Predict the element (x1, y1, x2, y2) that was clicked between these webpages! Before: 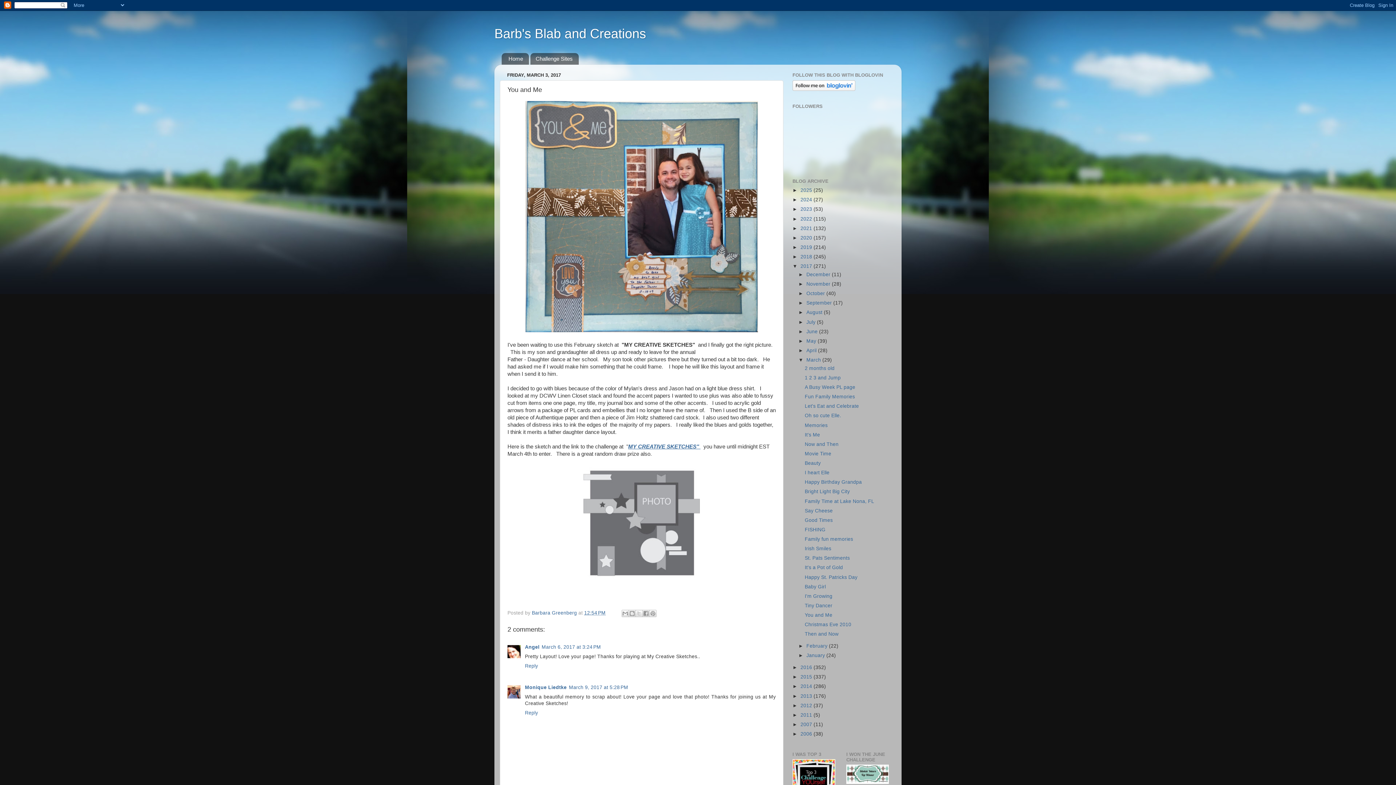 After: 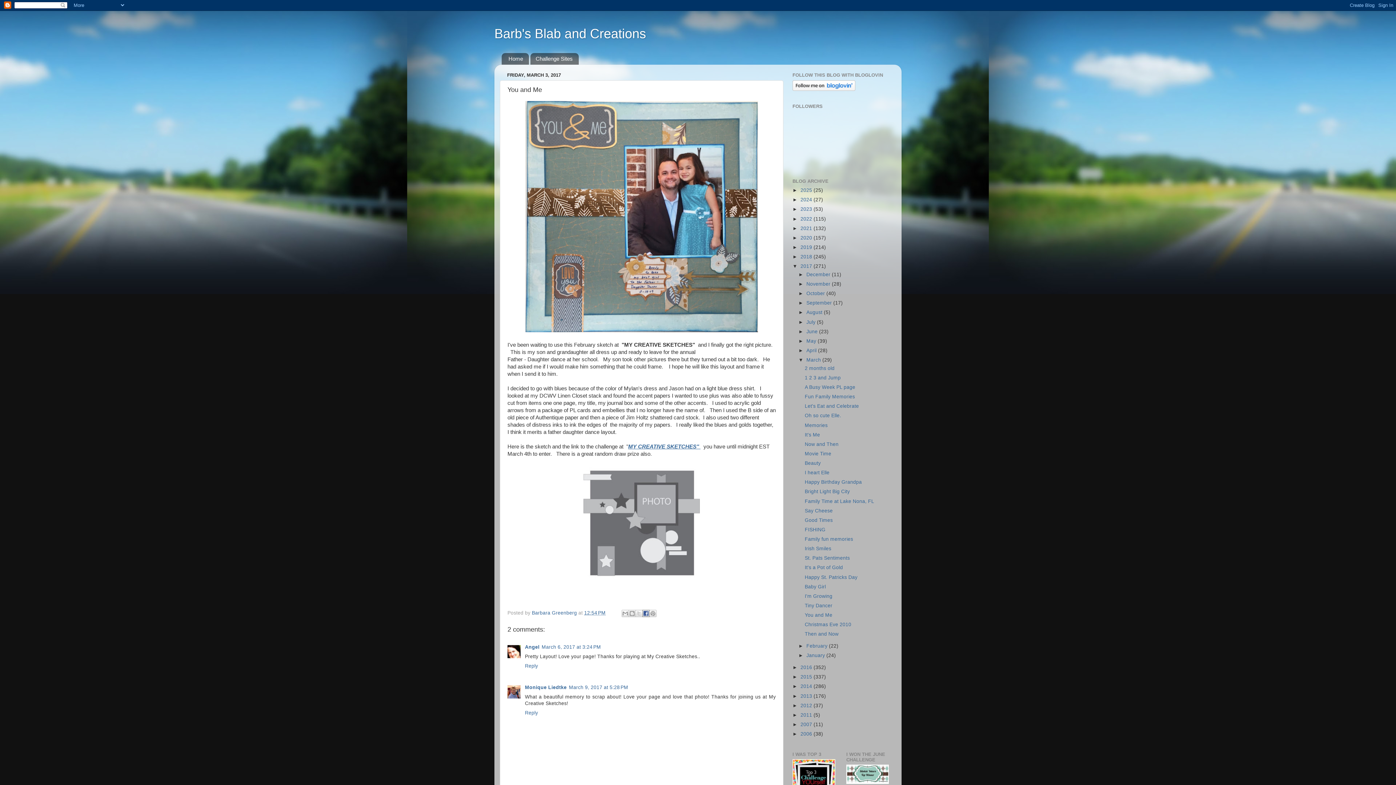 Action: label: Share to Facebook bbox: (642, 610, 649, 617)